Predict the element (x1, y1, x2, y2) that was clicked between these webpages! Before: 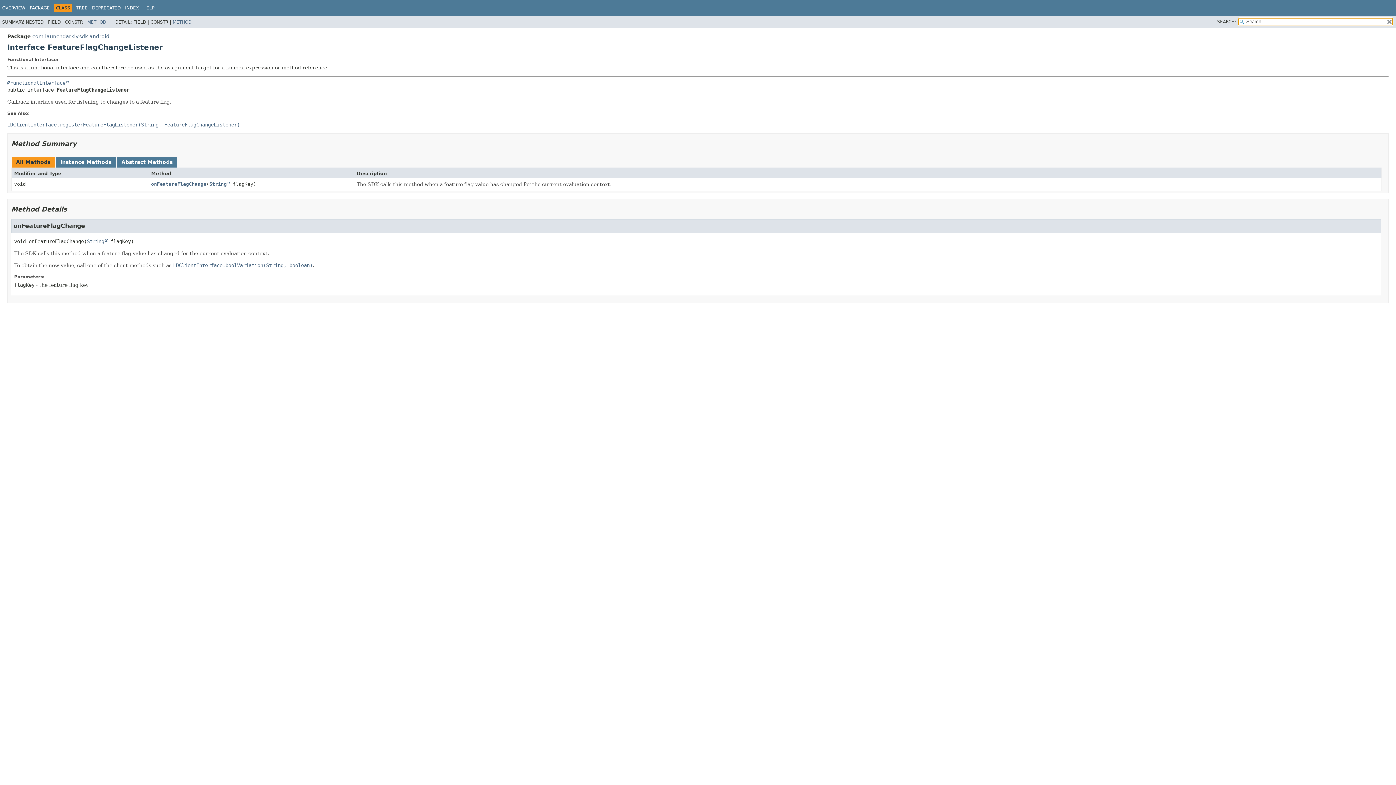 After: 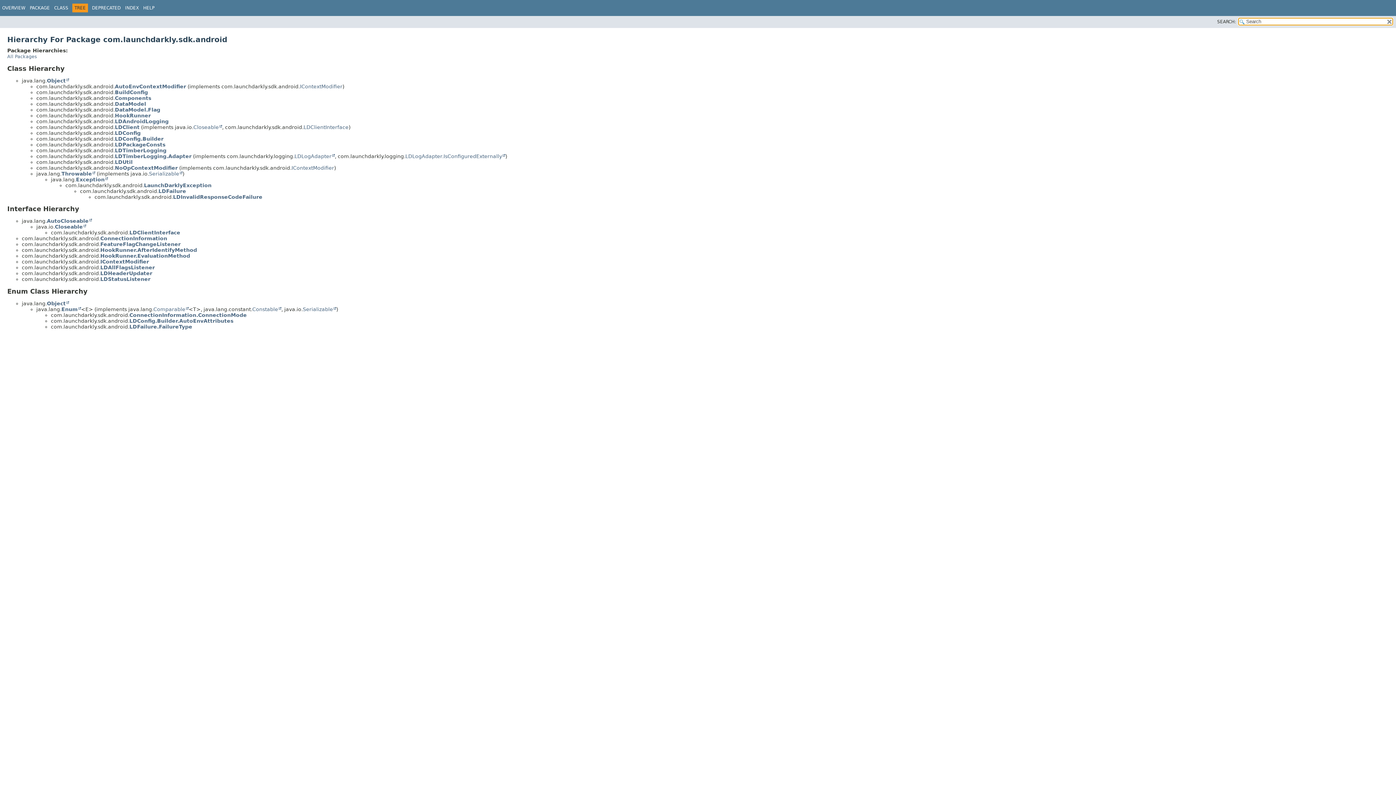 Action: label: TREE bbox: (76, 5, 87, 10)